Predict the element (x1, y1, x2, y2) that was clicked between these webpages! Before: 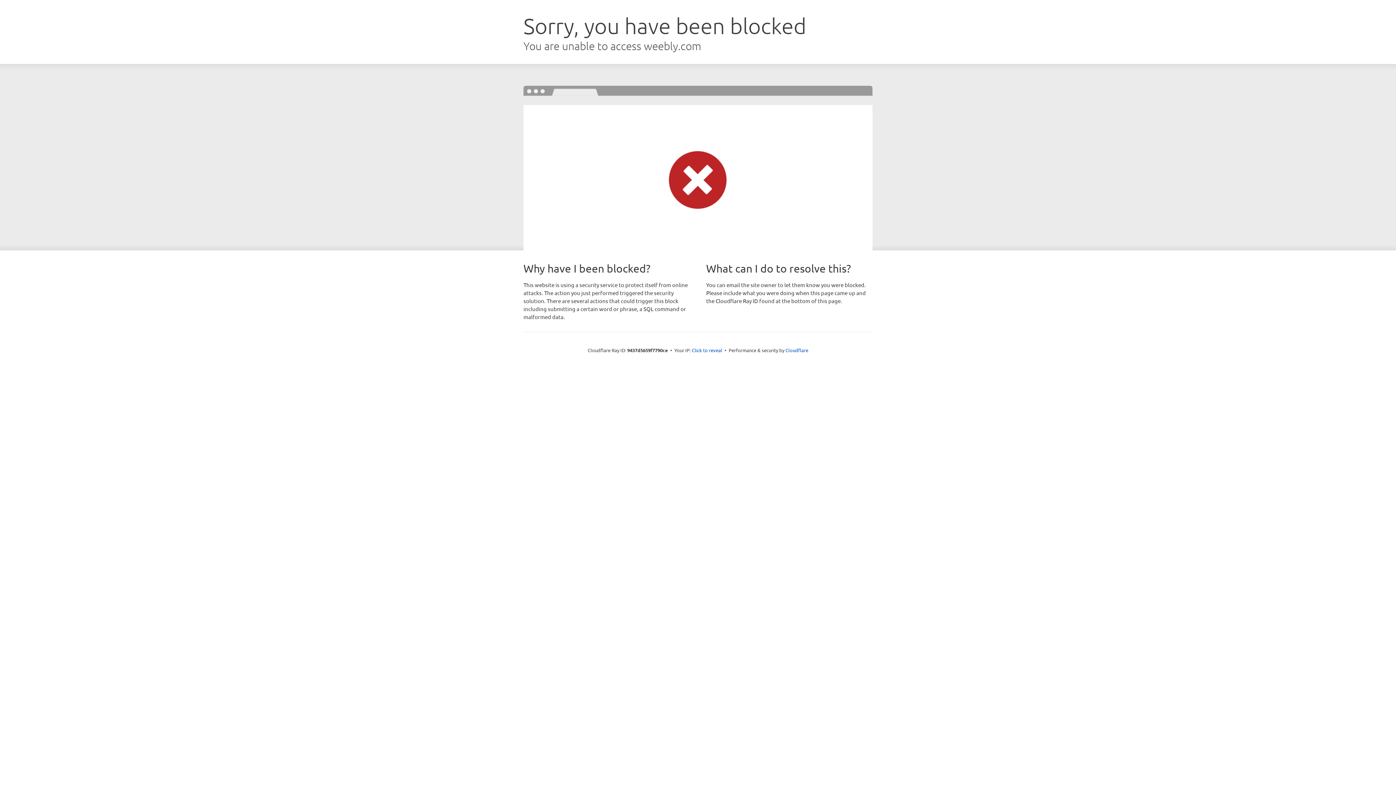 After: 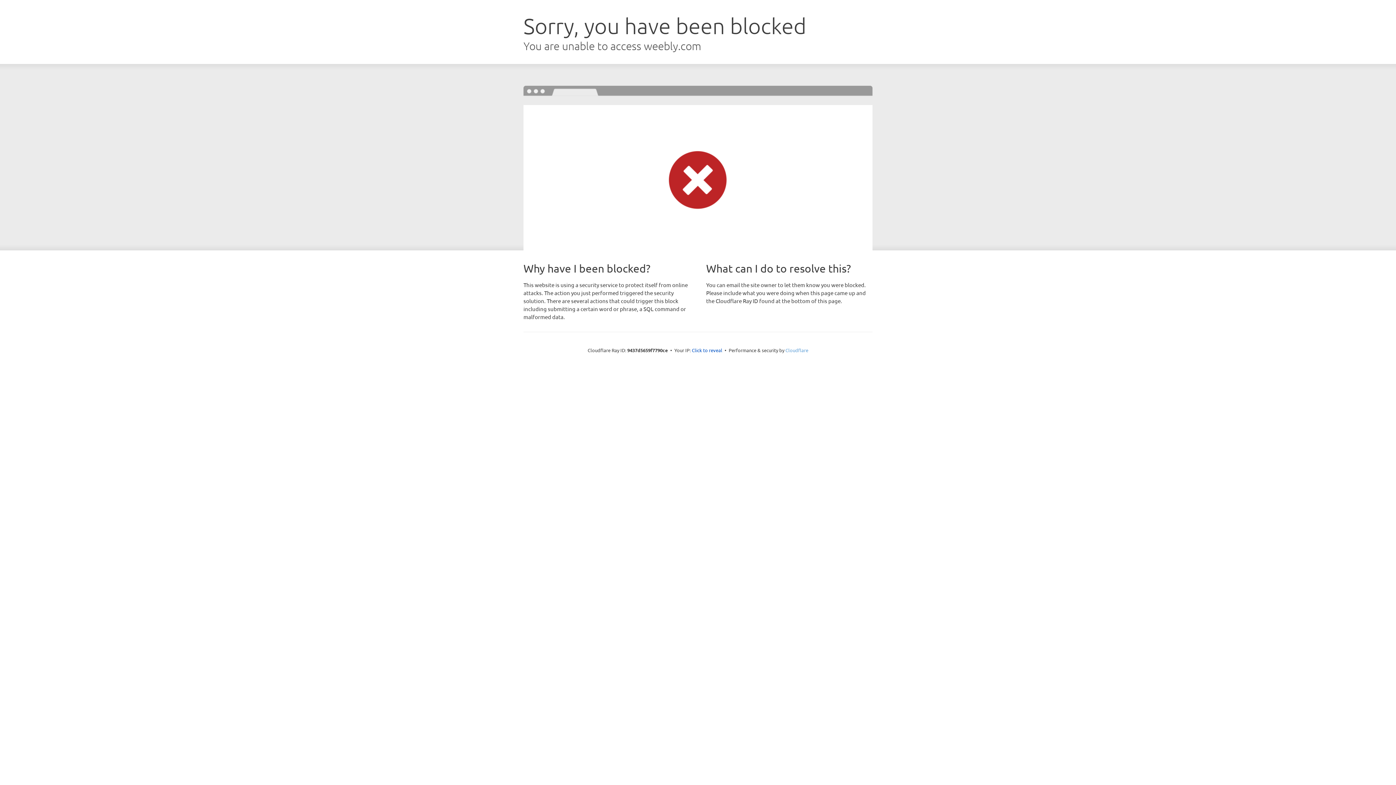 Action: bbox: (785, 347, 808, 353) label: Cloudflare